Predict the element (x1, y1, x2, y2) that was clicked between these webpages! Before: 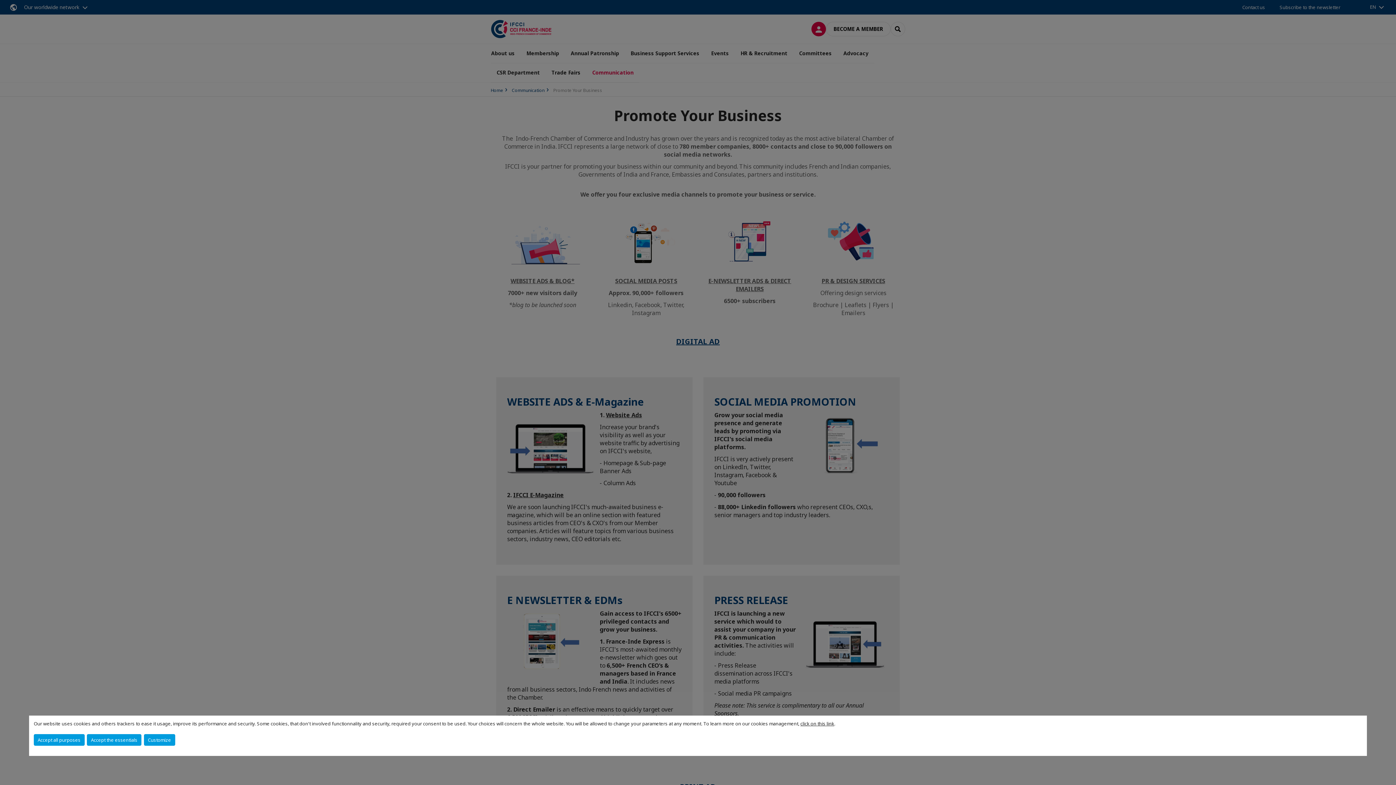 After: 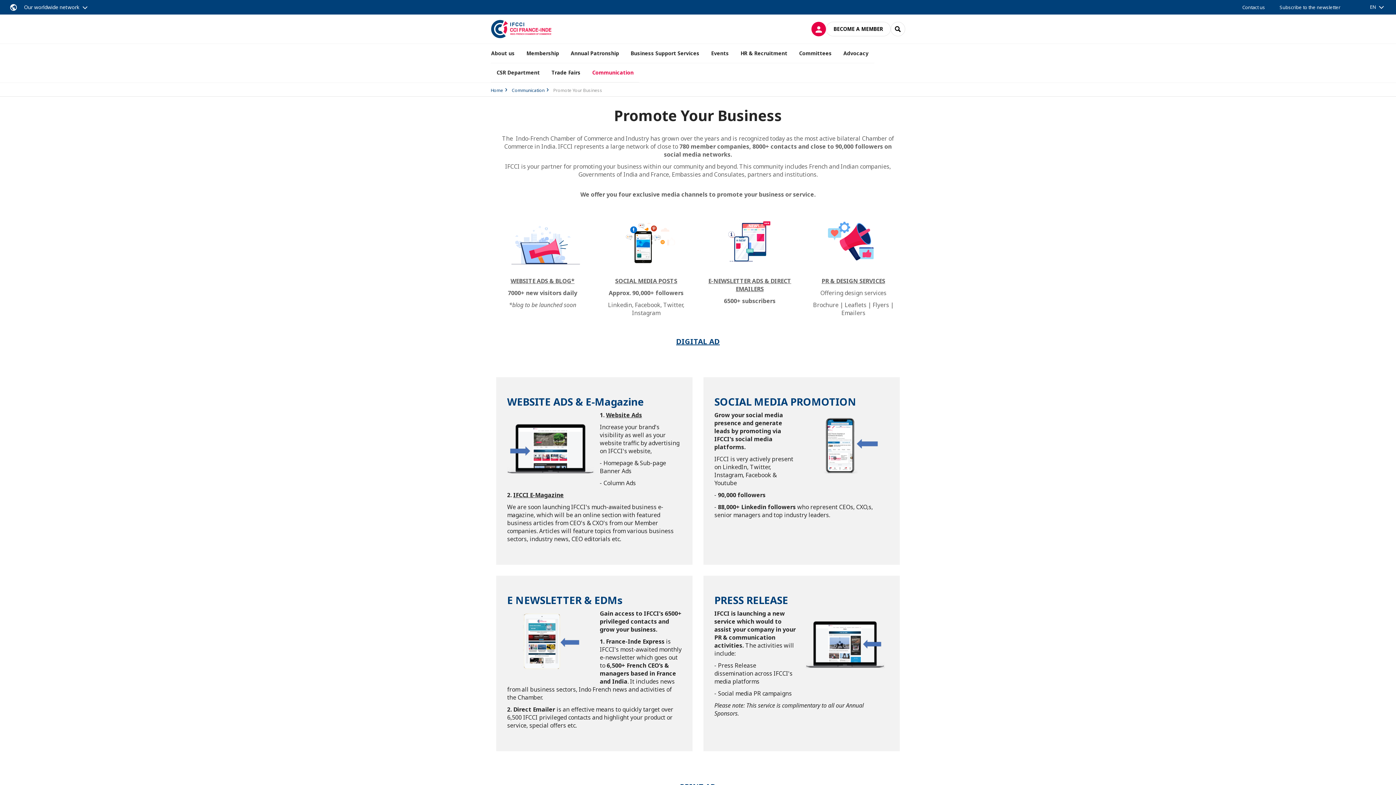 Action: label: Accept the essentials bbox: (86, 734, 141, 746)